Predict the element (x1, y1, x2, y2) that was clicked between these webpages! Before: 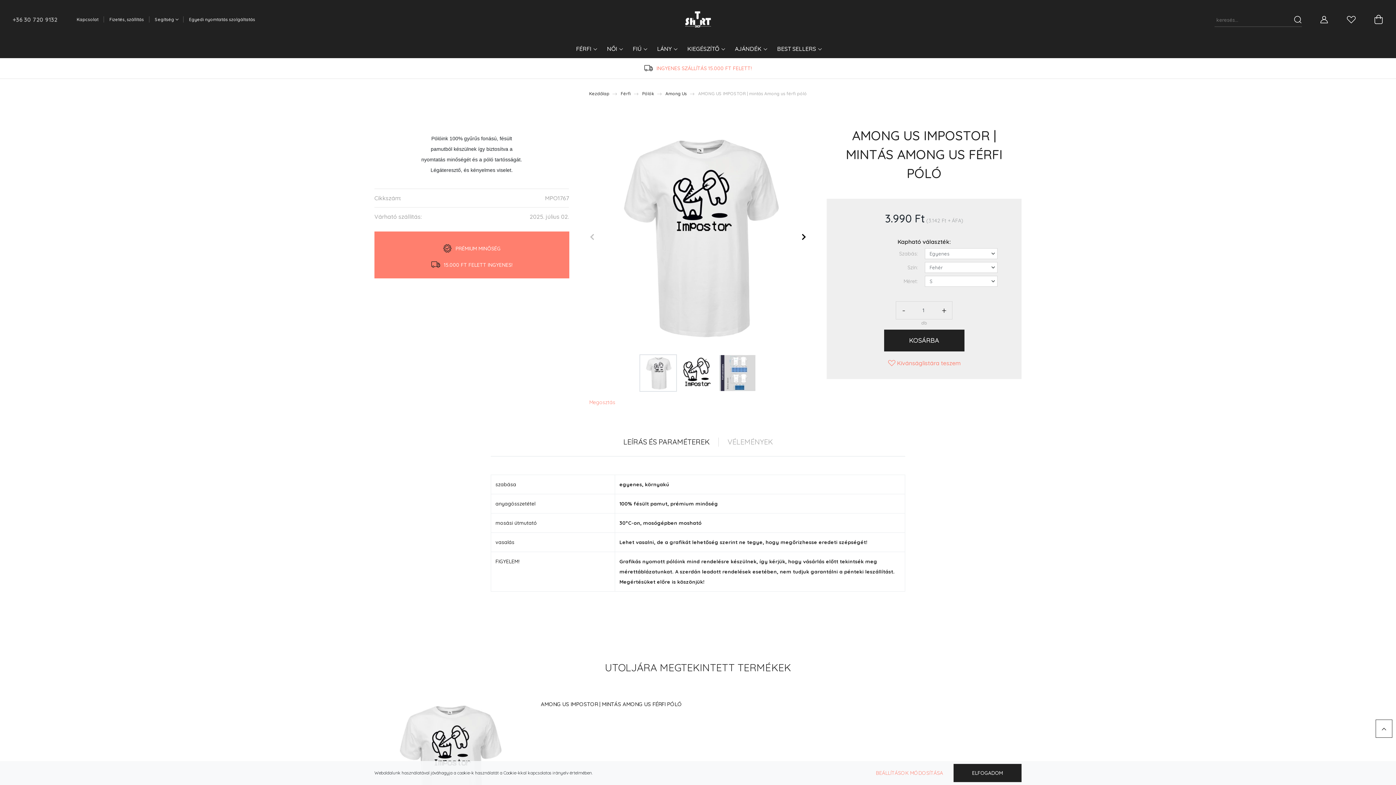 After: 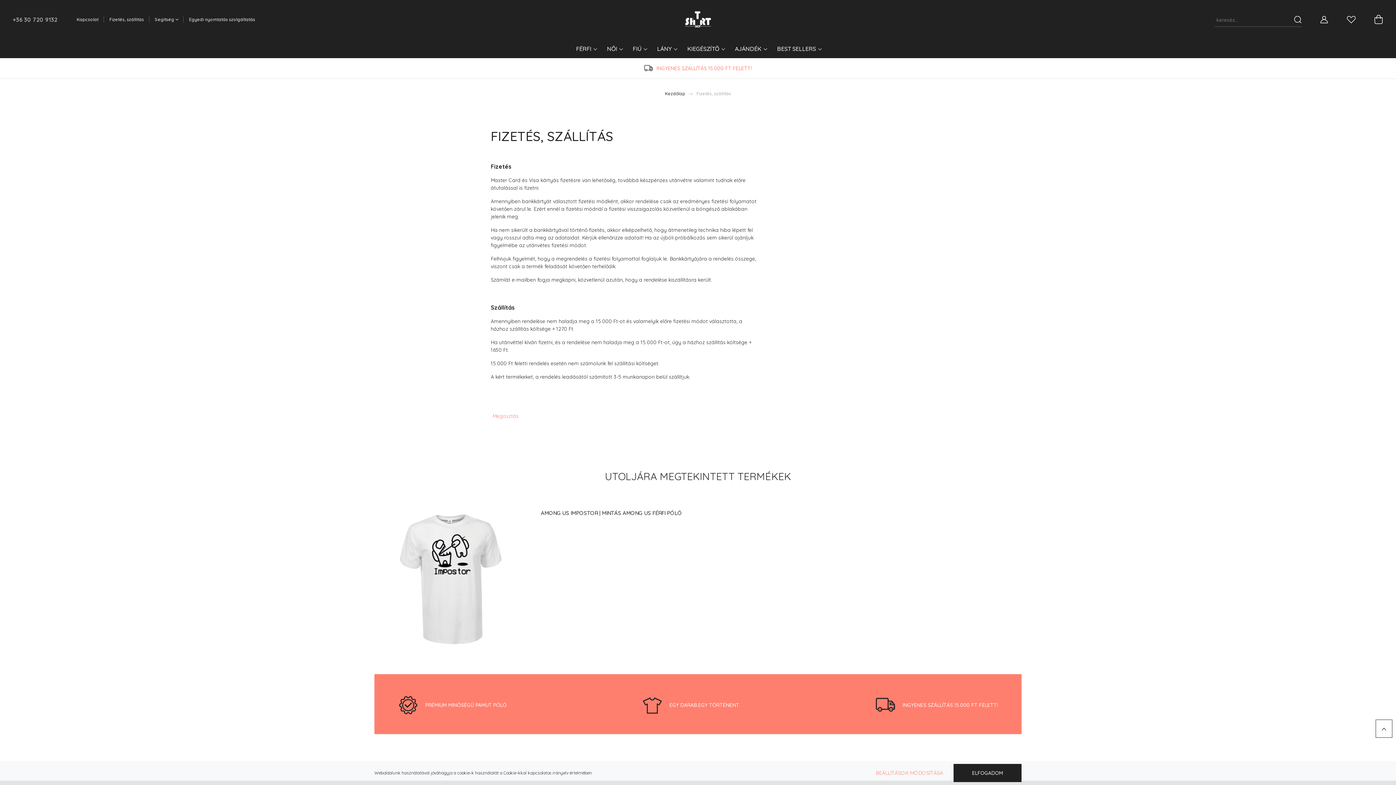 Action: label: Fizetés, szállítás bbox: (104, 13, 149, 25)